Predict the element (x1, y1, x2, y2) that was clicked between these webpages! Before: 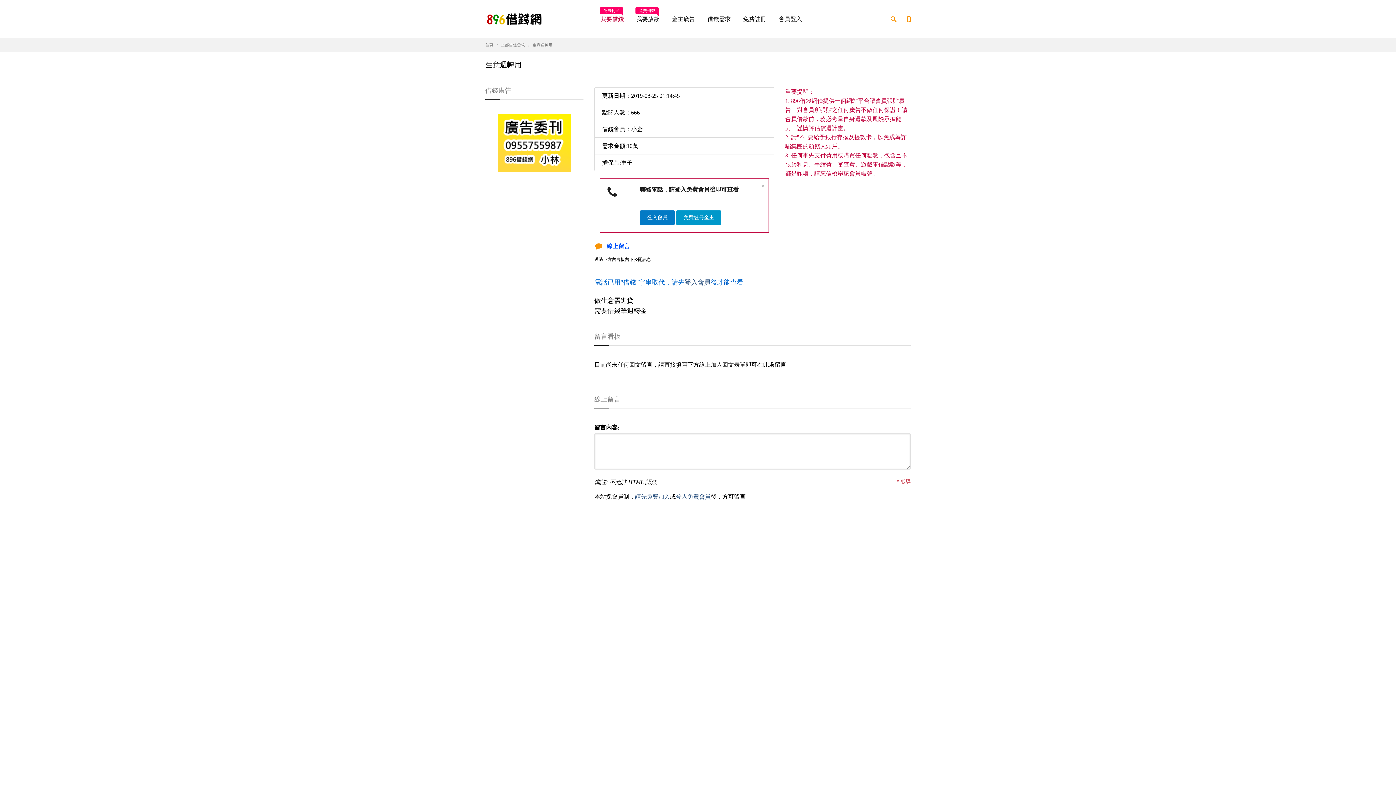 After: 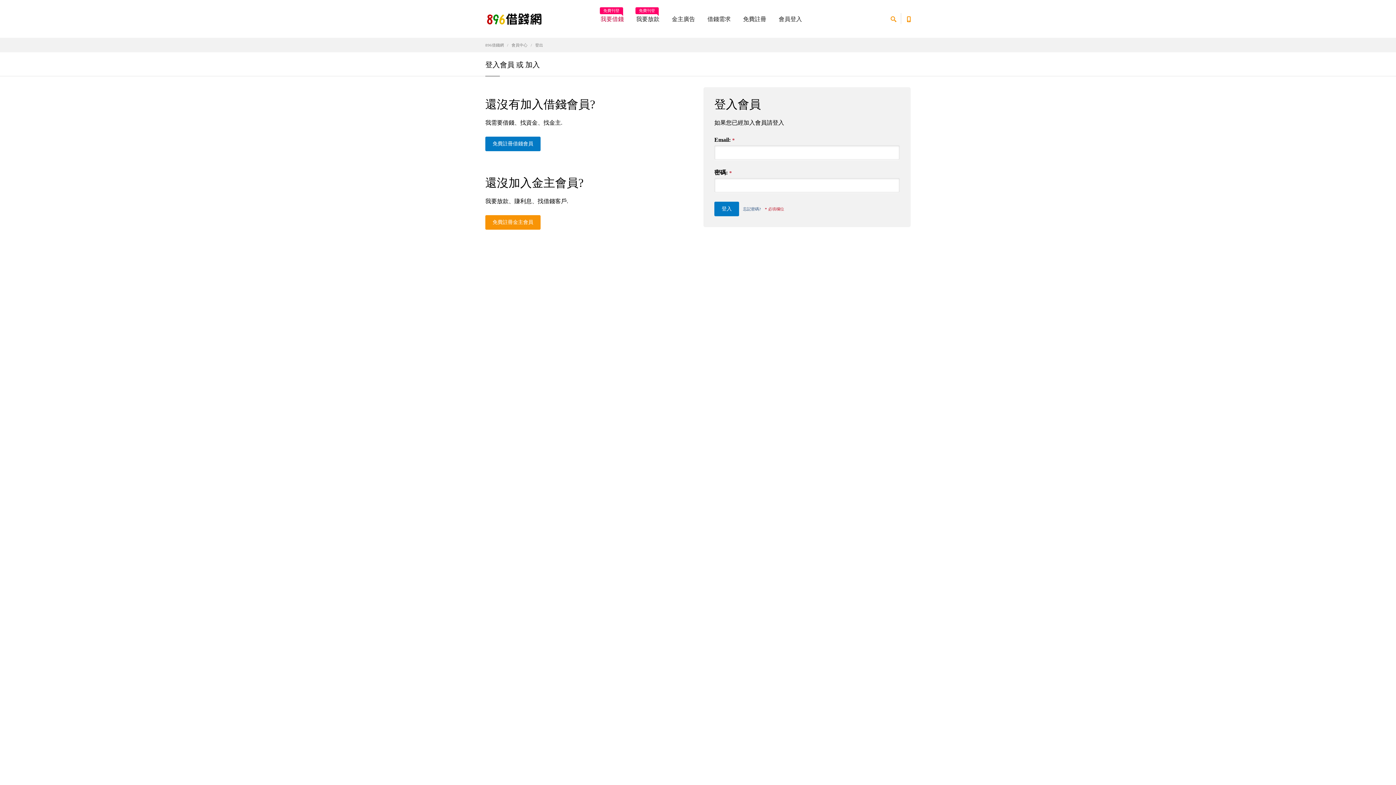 Action: bbox: (640, 214, 676, 220) label: 登入會員 